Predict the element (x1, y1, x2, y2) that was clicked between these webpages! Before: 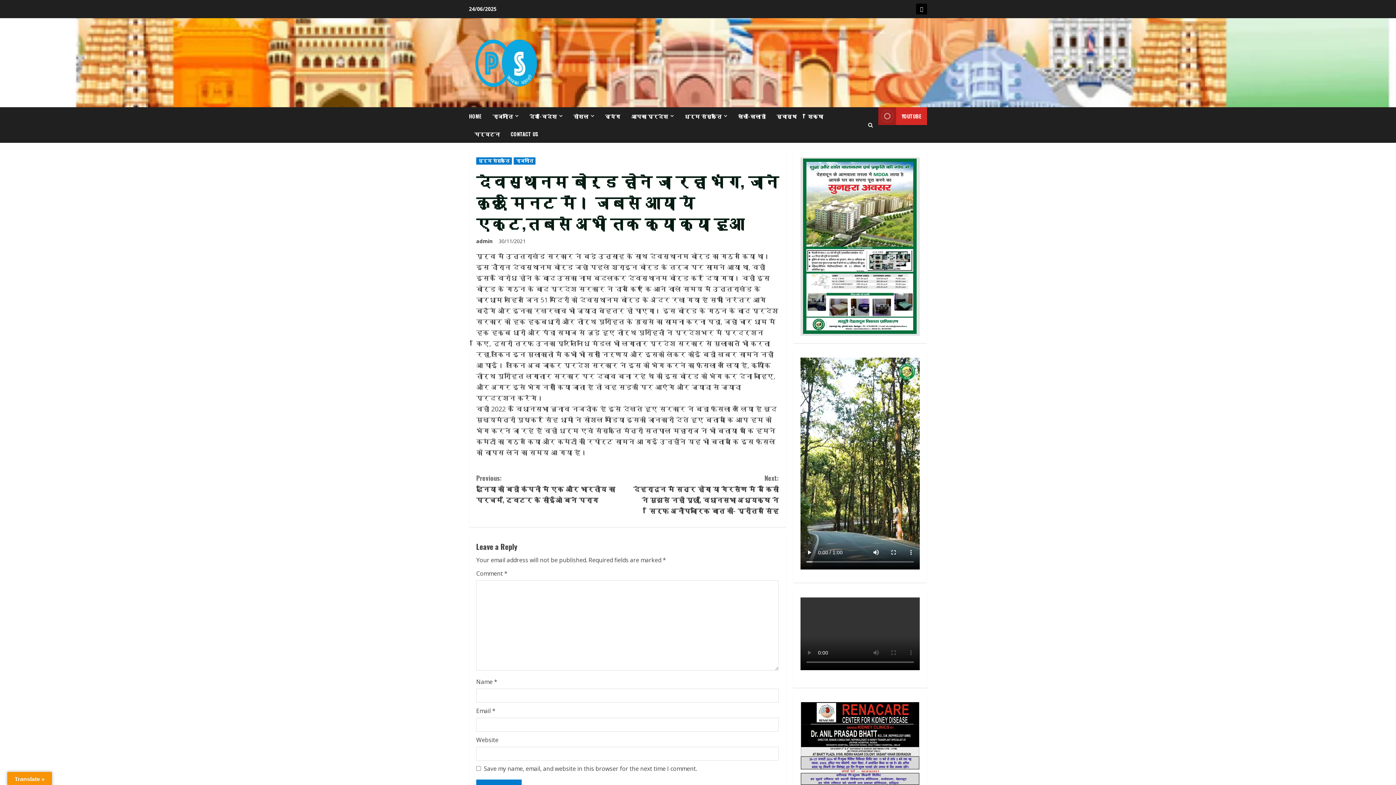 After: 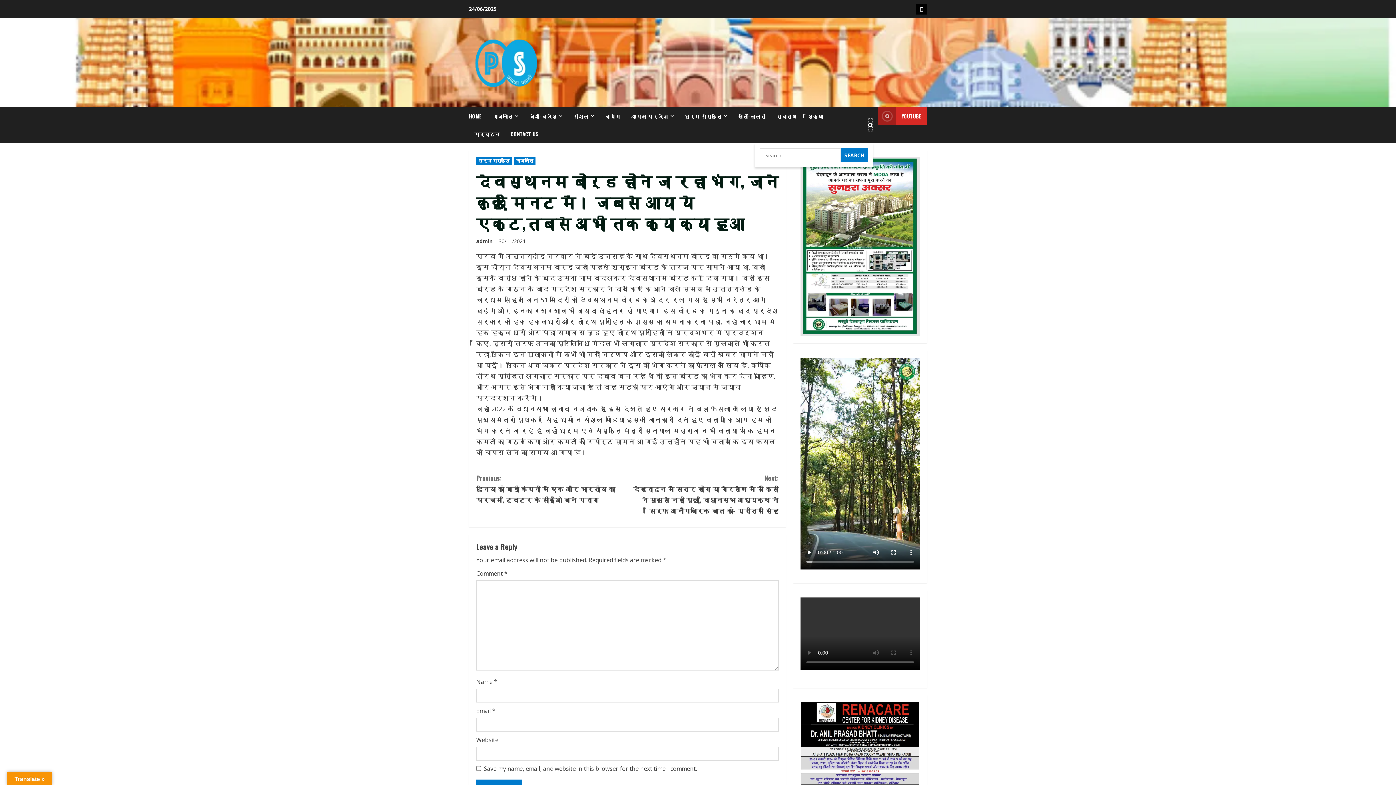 Action: bbox: (868, 118, 873, 132) label: Open search form